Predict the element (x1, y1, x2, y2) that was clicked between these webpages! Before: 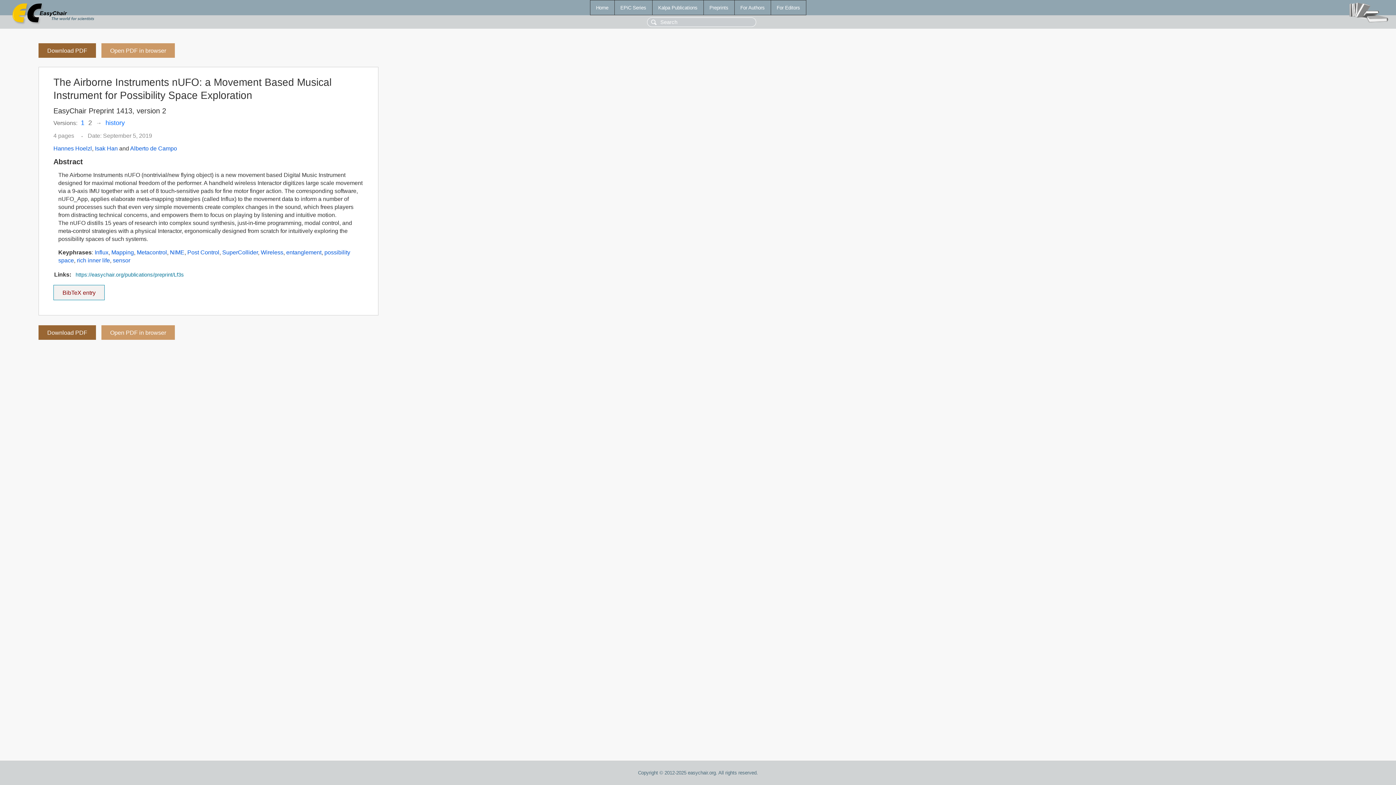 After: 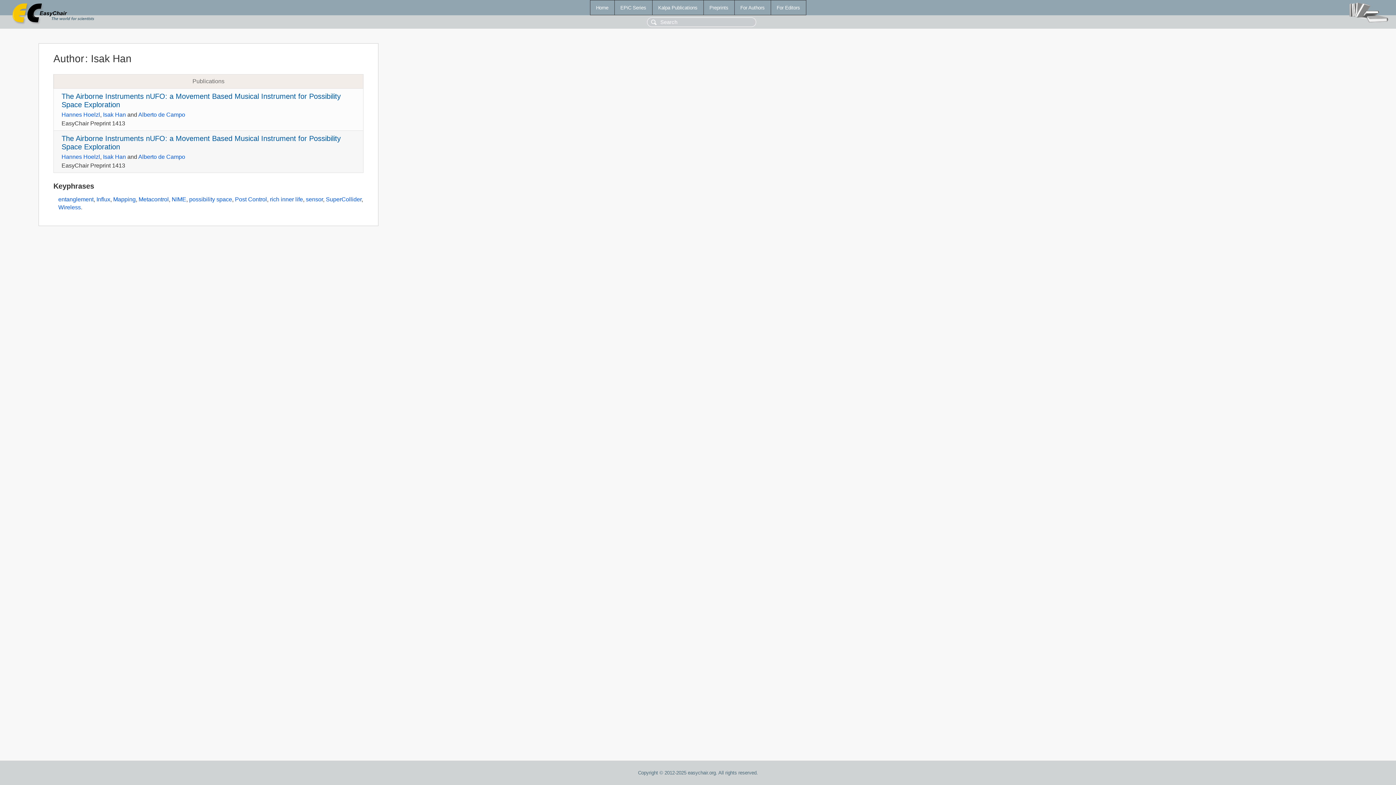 Action: bbox: (94, 145, 117, 151) label: Isak Han